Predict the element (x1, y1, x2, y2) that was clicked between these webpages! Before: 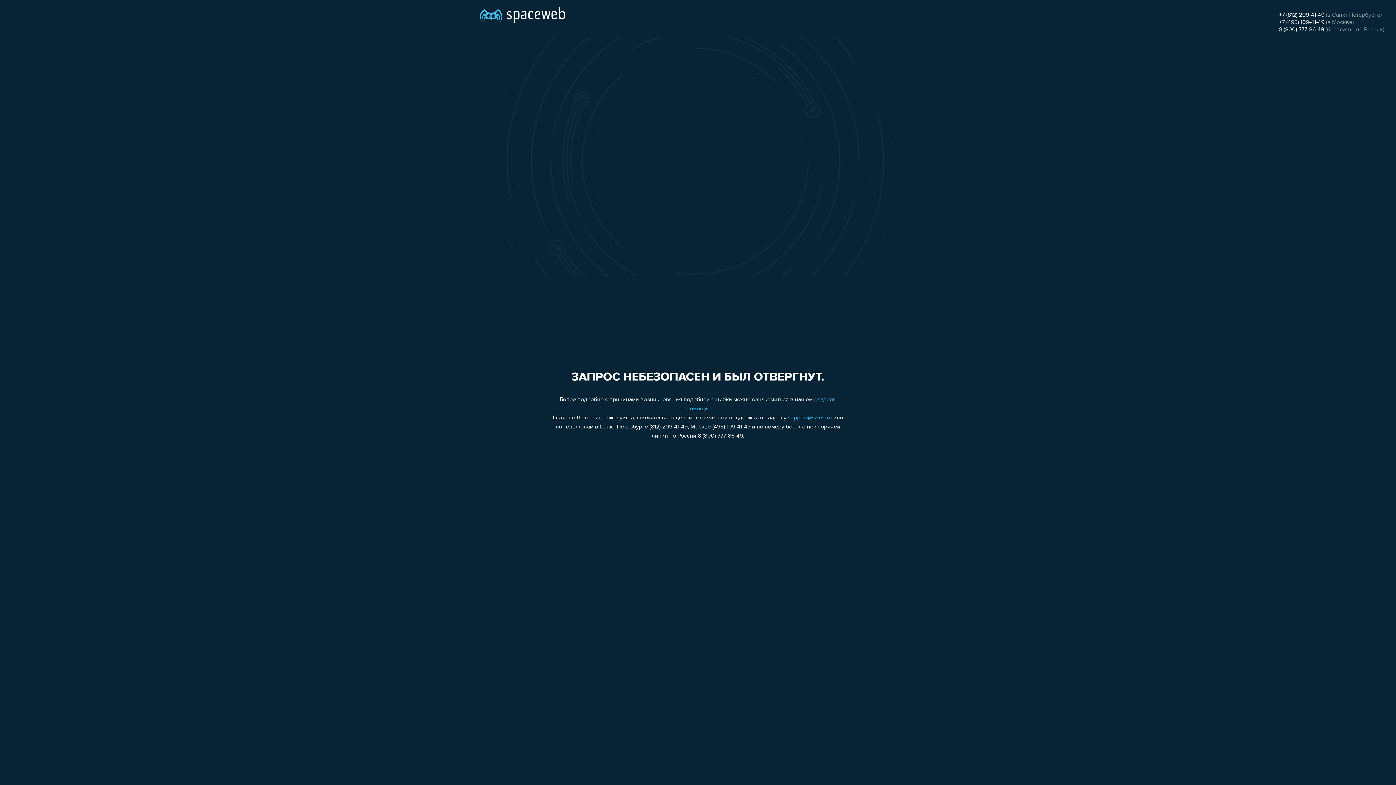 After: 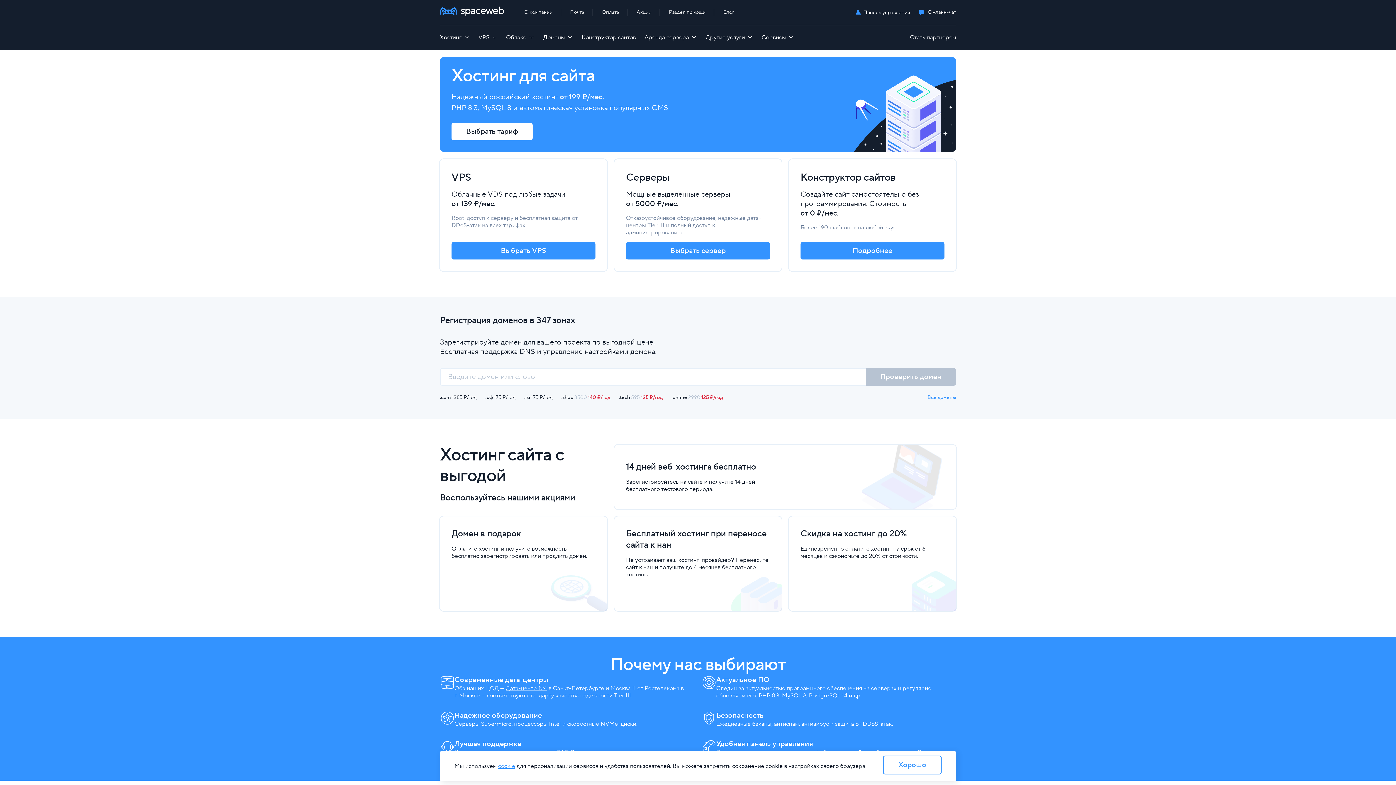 Action: bbox: (480, 0, 565, 25)